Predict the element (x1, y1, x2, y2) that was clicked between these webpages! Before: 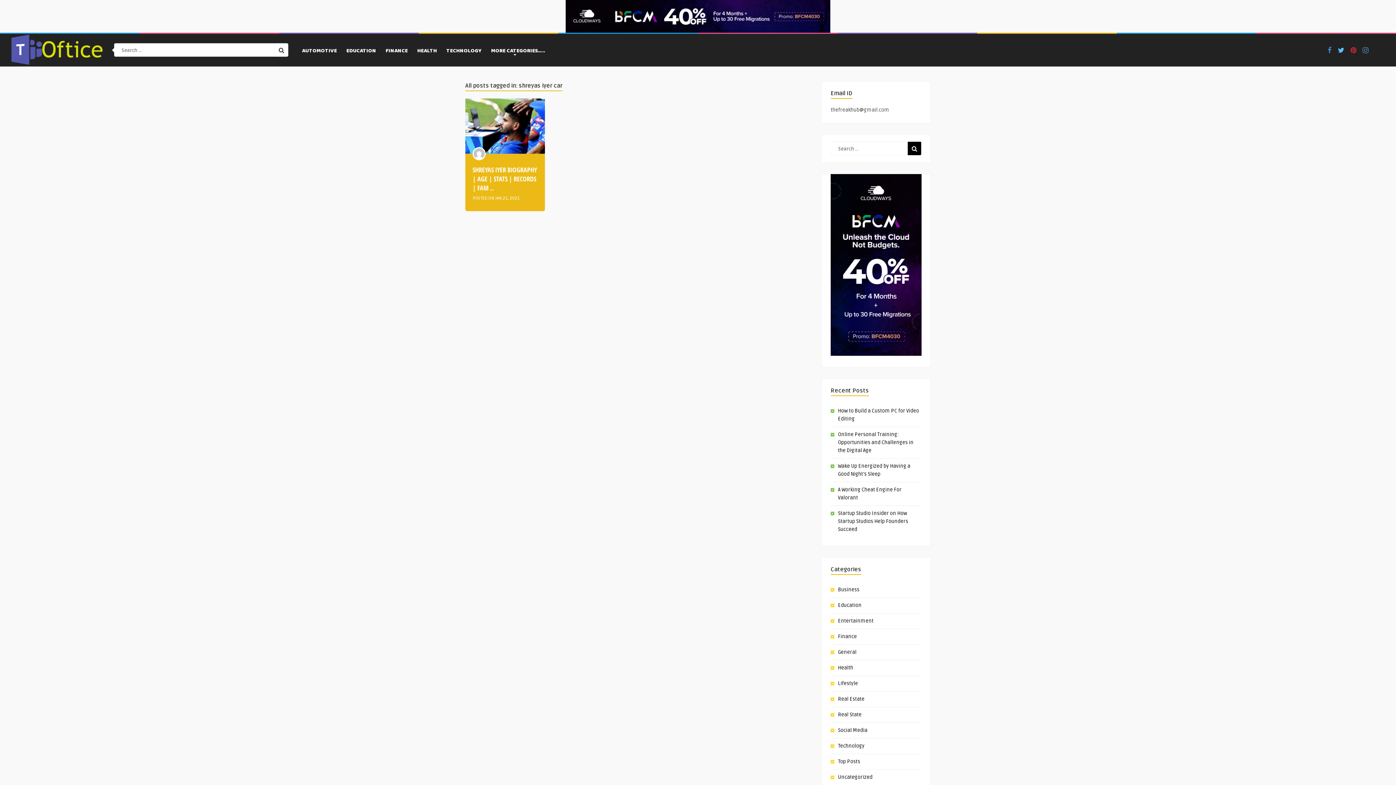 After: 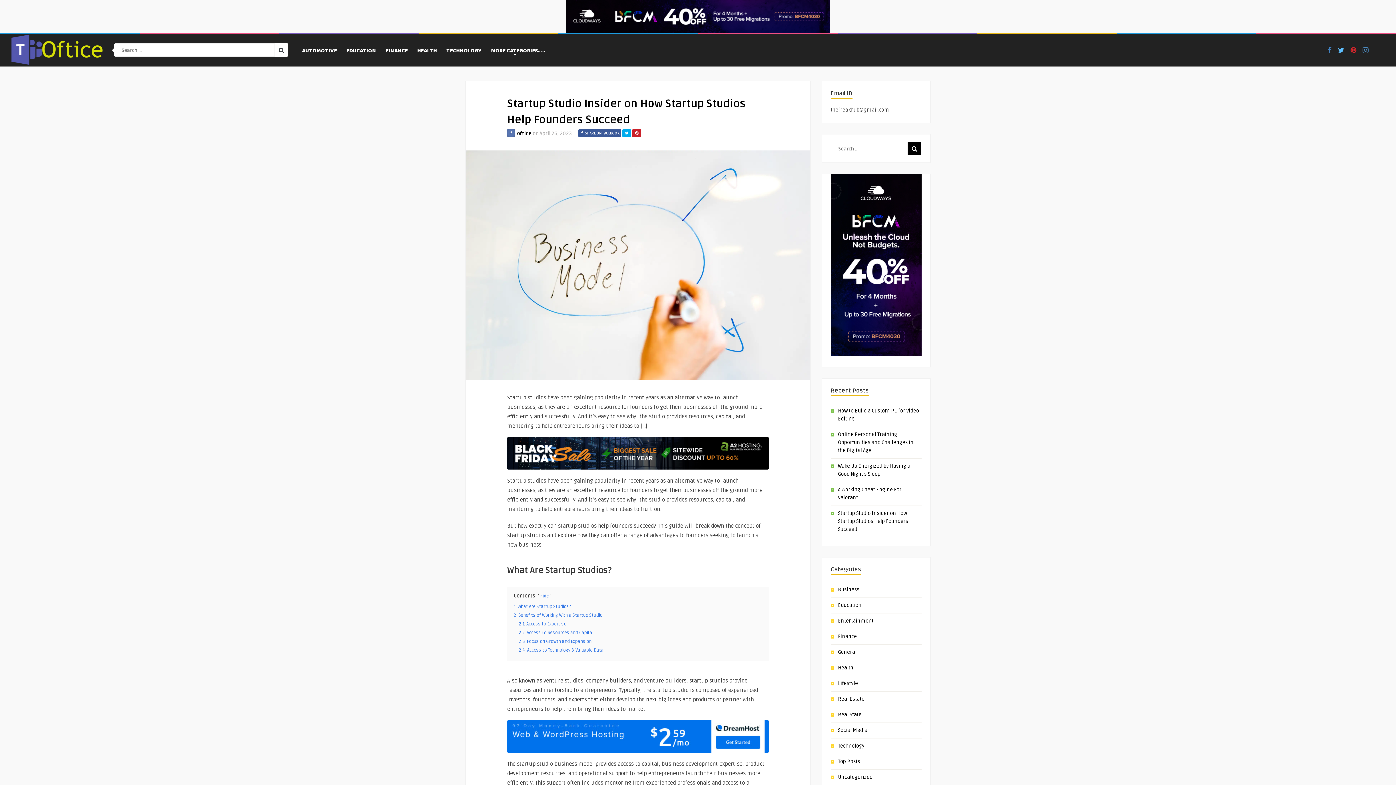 Action: label: Startup Studio Insider on How Startup Studios Help Founders Succeed bbox: (838, 510, 908, 532)